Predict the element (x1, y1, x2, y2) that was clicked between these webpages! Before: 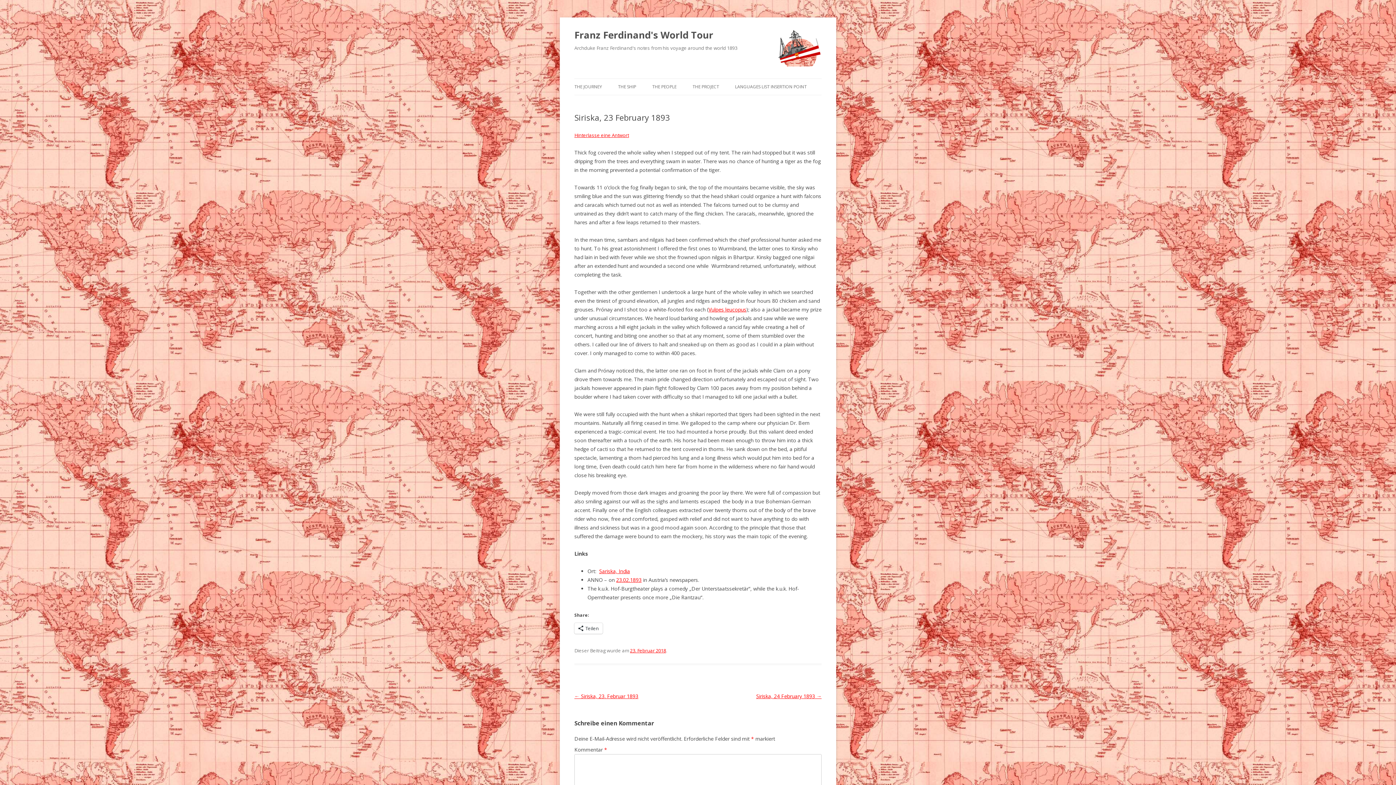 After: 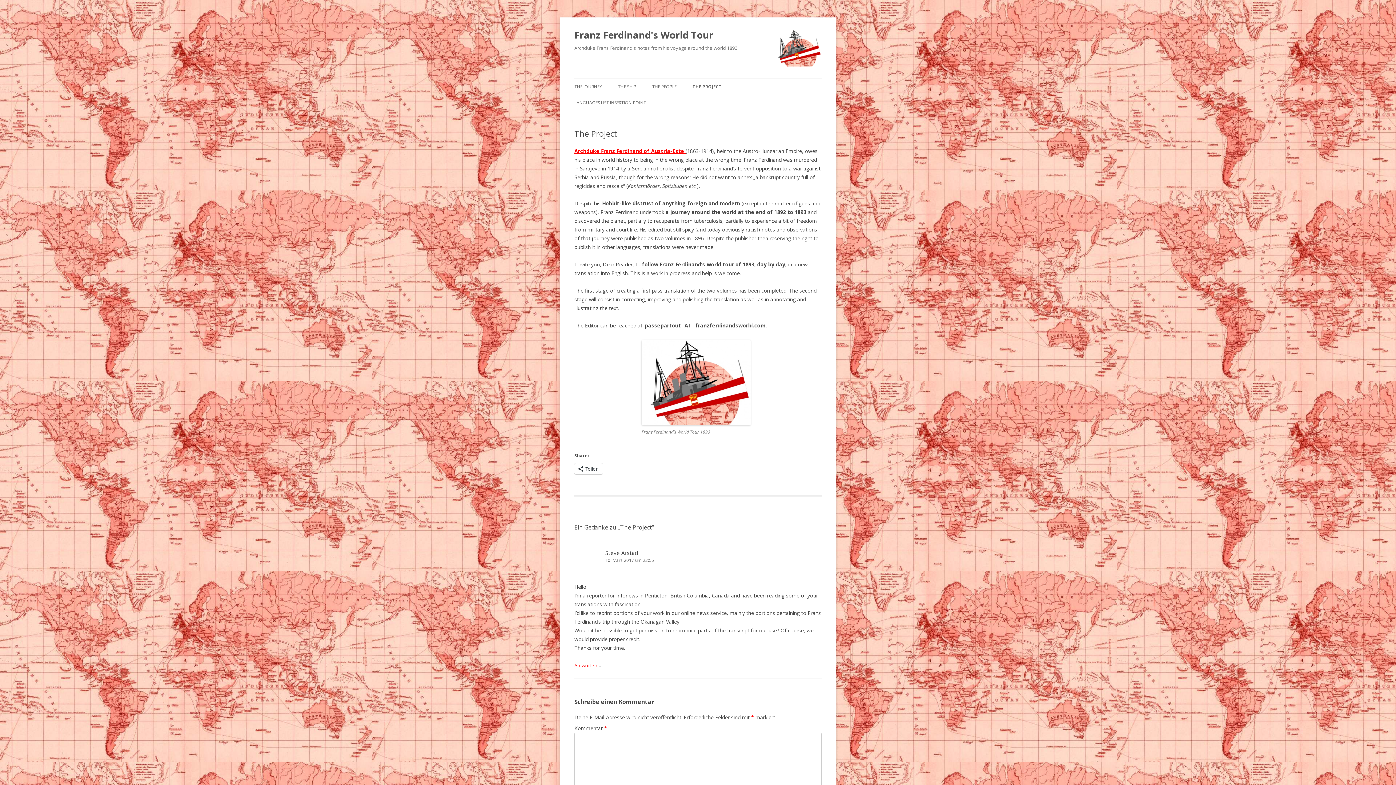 Action: bbox: (692, 78, 719, 94) label: THE PROJECT